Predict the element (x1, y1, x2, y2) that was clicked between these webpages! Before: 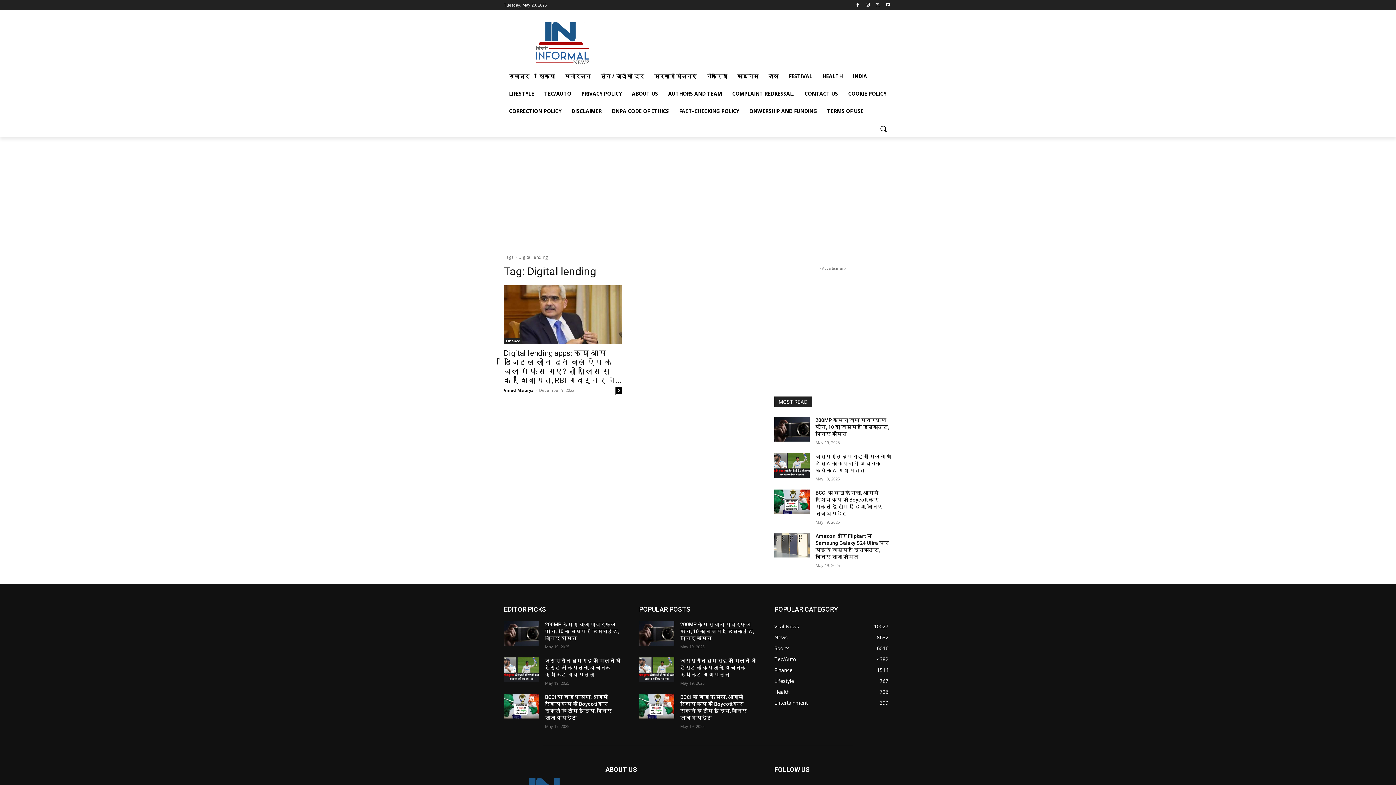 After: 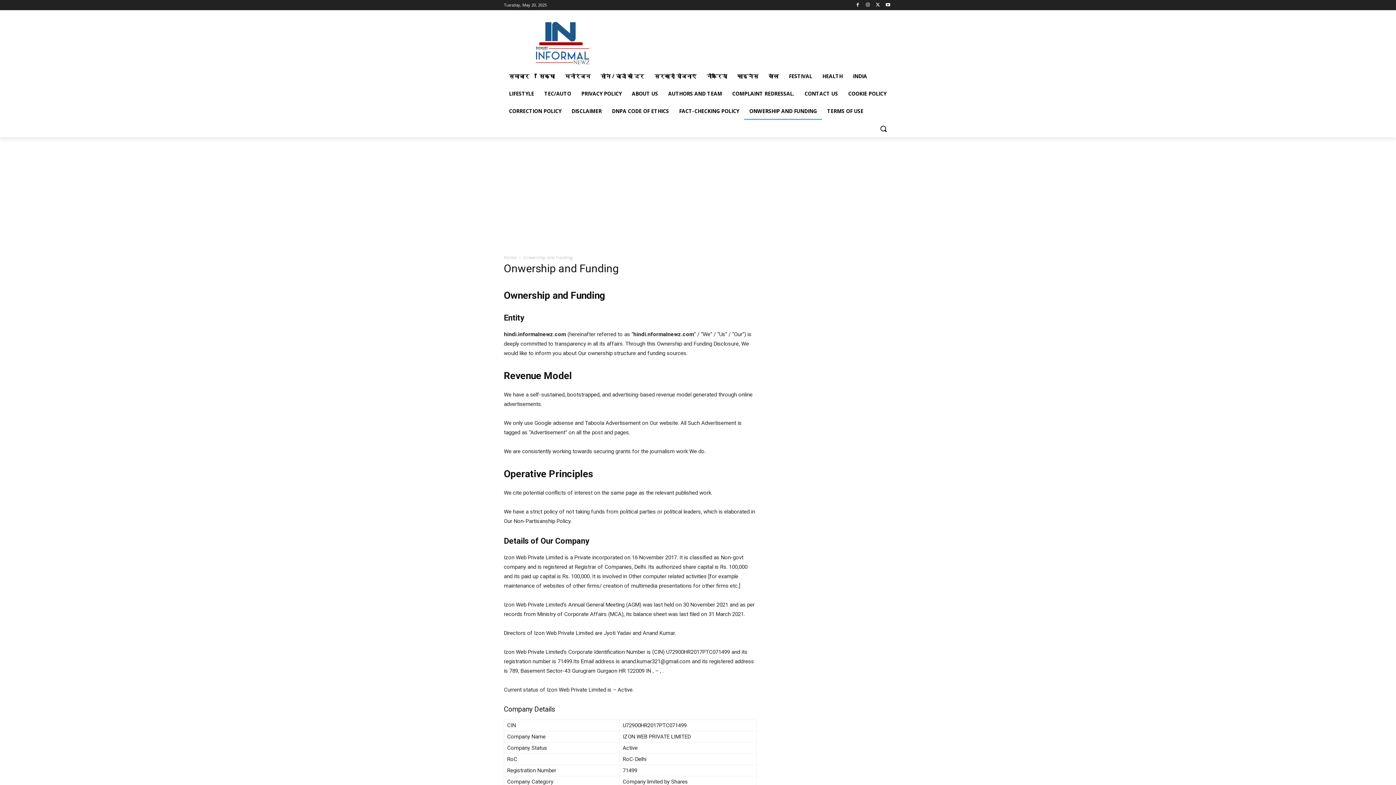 Action: bbox: (744, 102, 822, 119) label: ONWERSHIP AND FUNDING